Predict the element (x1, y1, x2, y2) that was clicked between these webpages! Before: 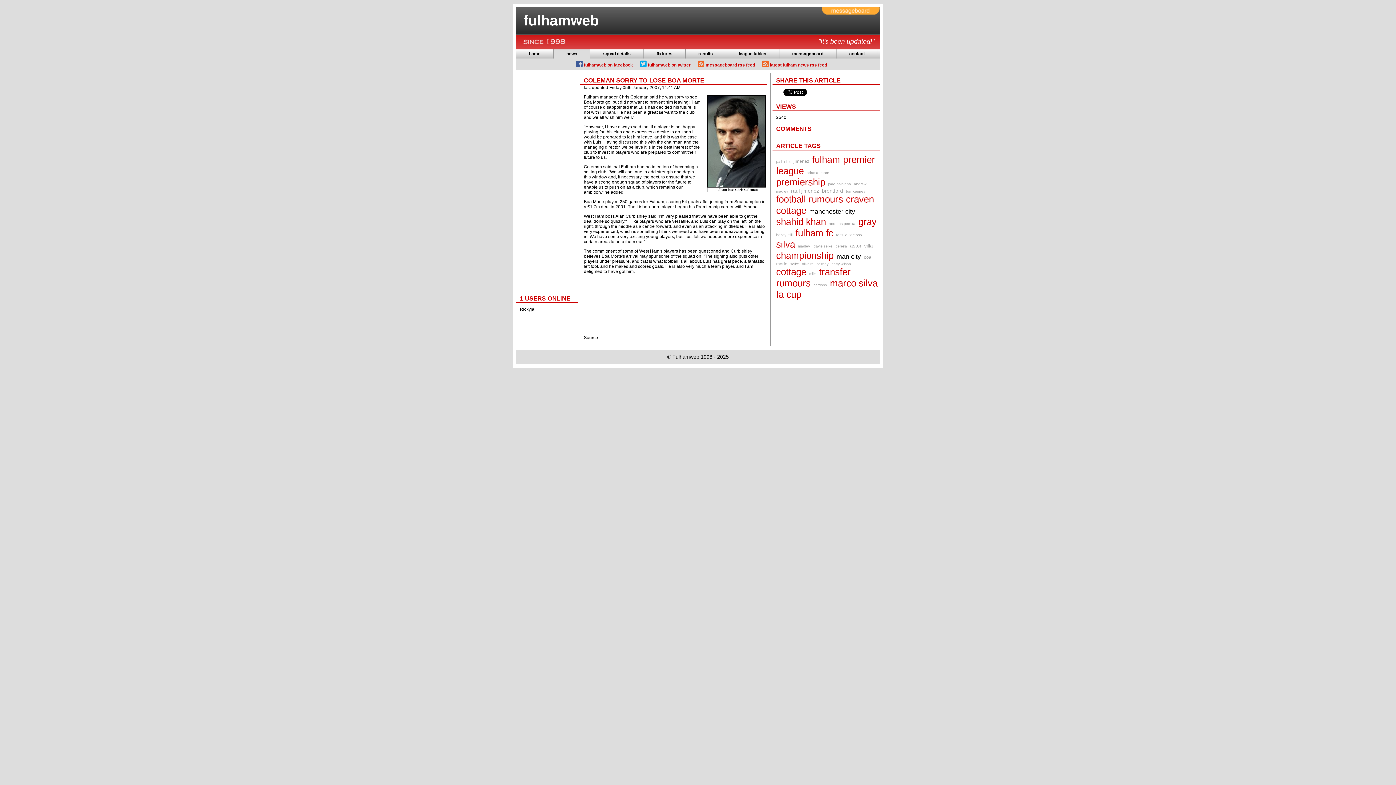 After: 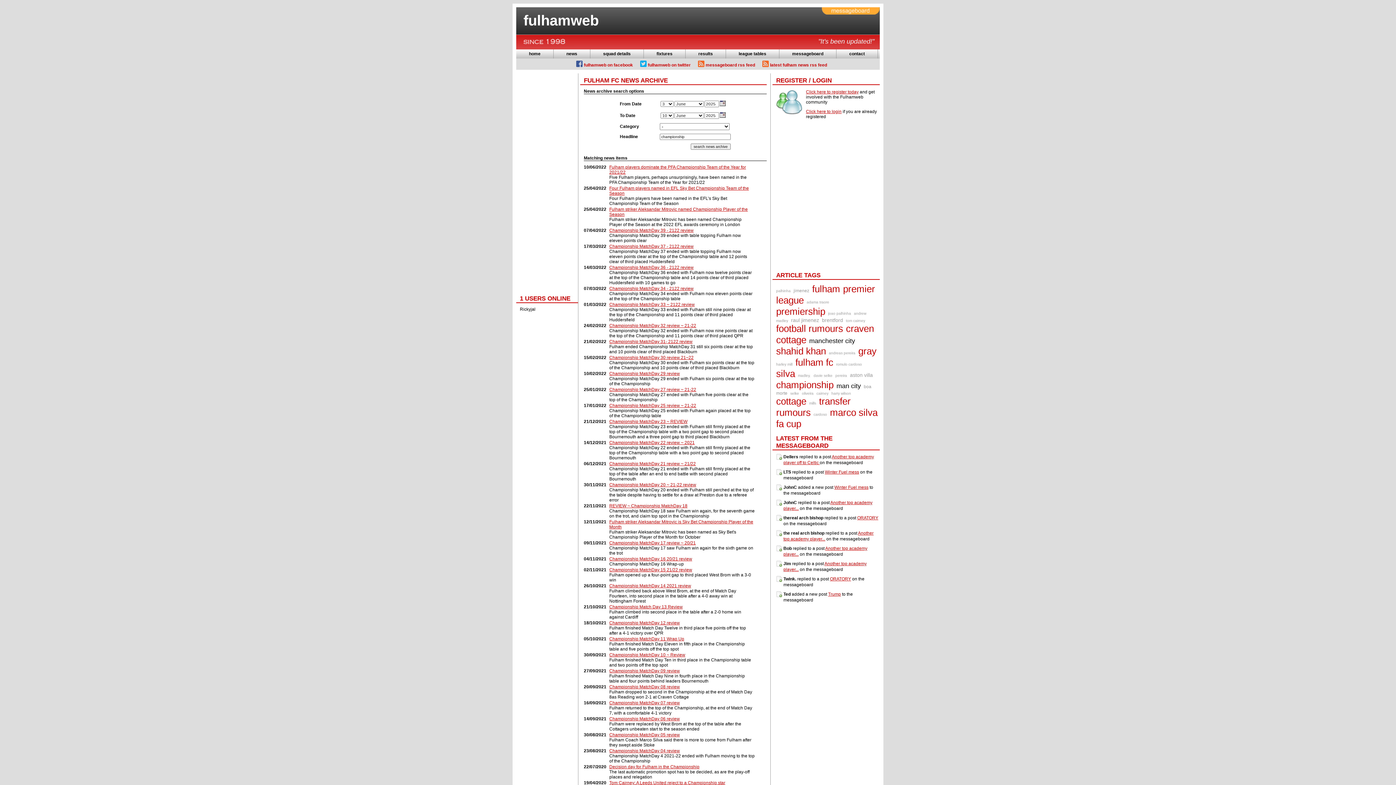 Action: bbox: (776, 250, 835, 261) label: championship